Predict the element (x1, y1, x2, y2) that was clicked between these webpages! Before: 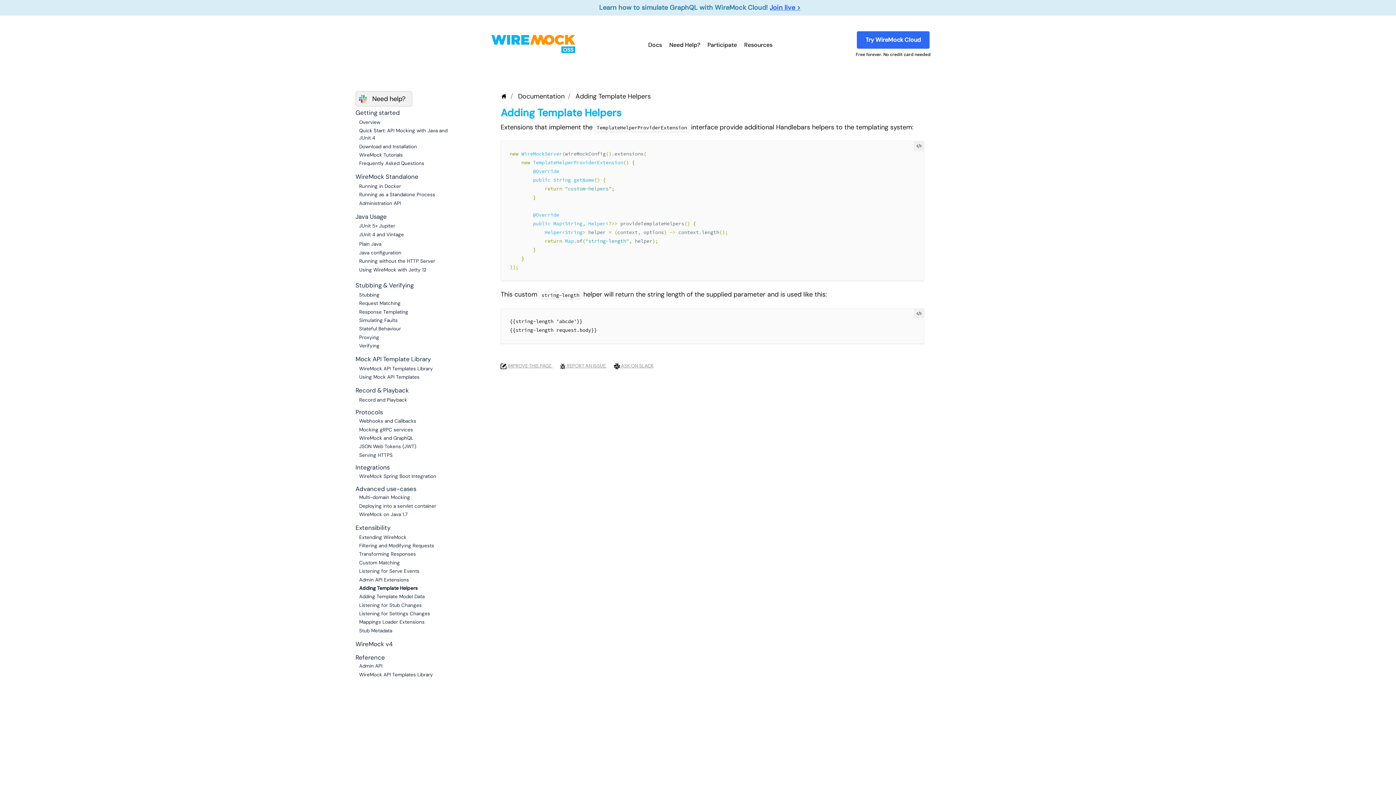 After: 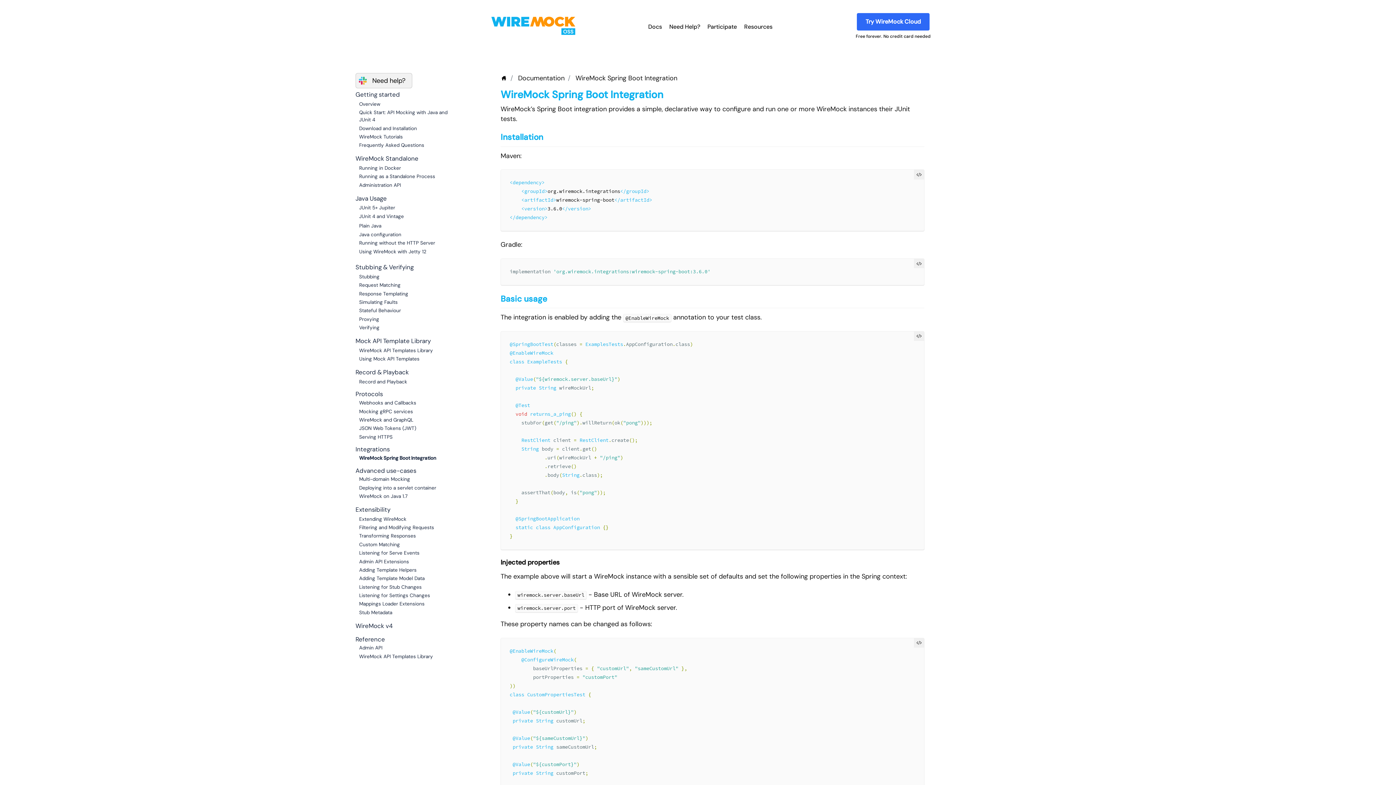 Action: bbox: (359, 472, 460, 480) label: WireMock Spring Boot Integration